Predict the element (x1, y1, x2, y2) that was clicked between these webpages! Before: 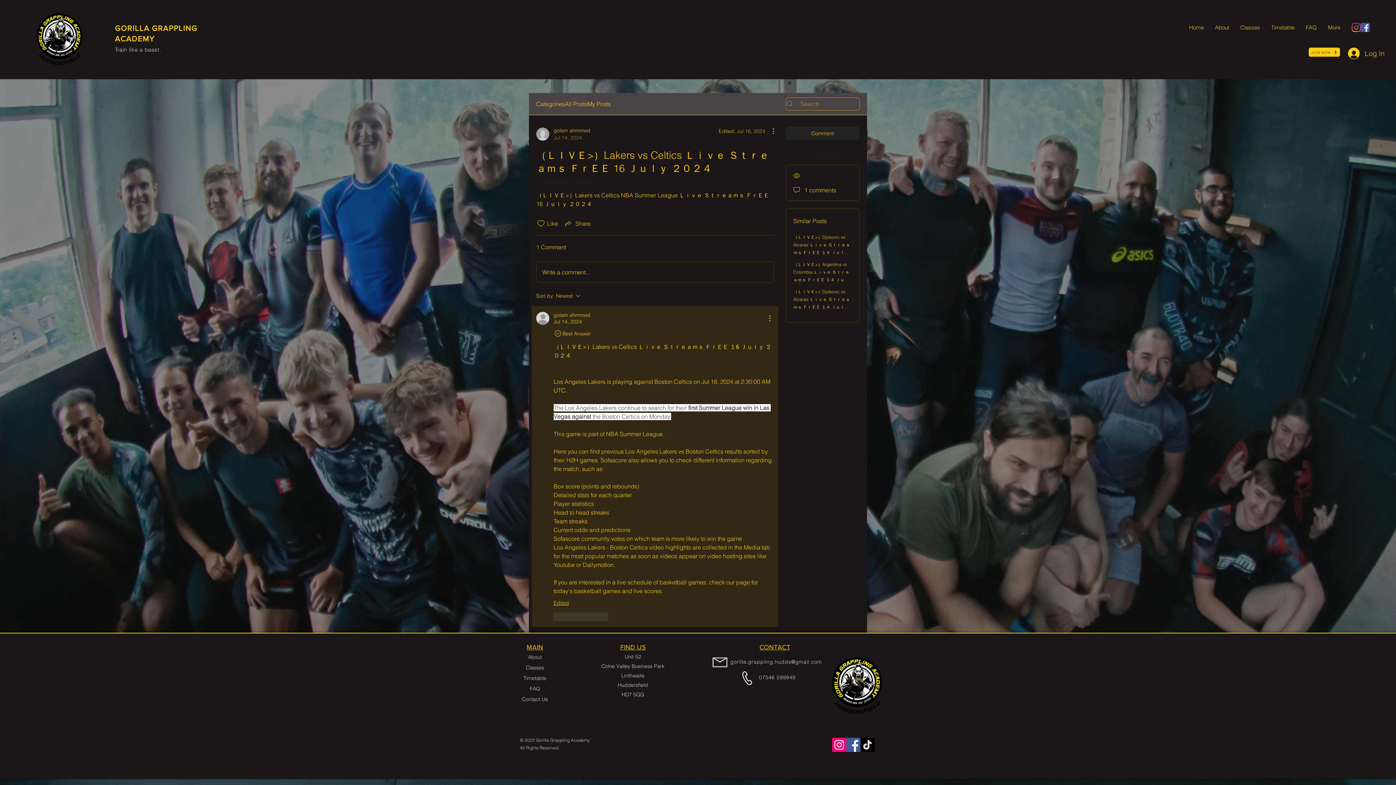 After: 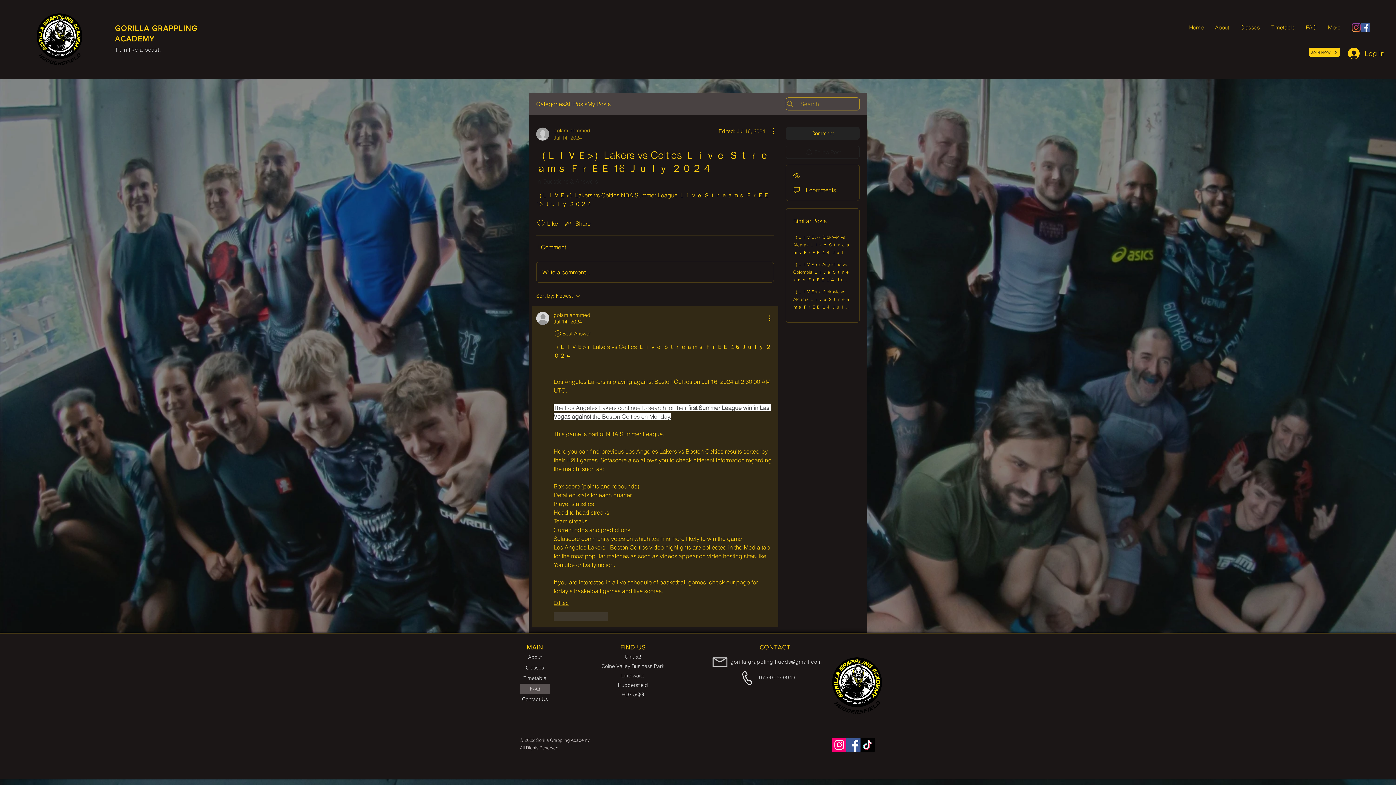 Action: bbox: (520, 684, 550, 694) label: FAQ